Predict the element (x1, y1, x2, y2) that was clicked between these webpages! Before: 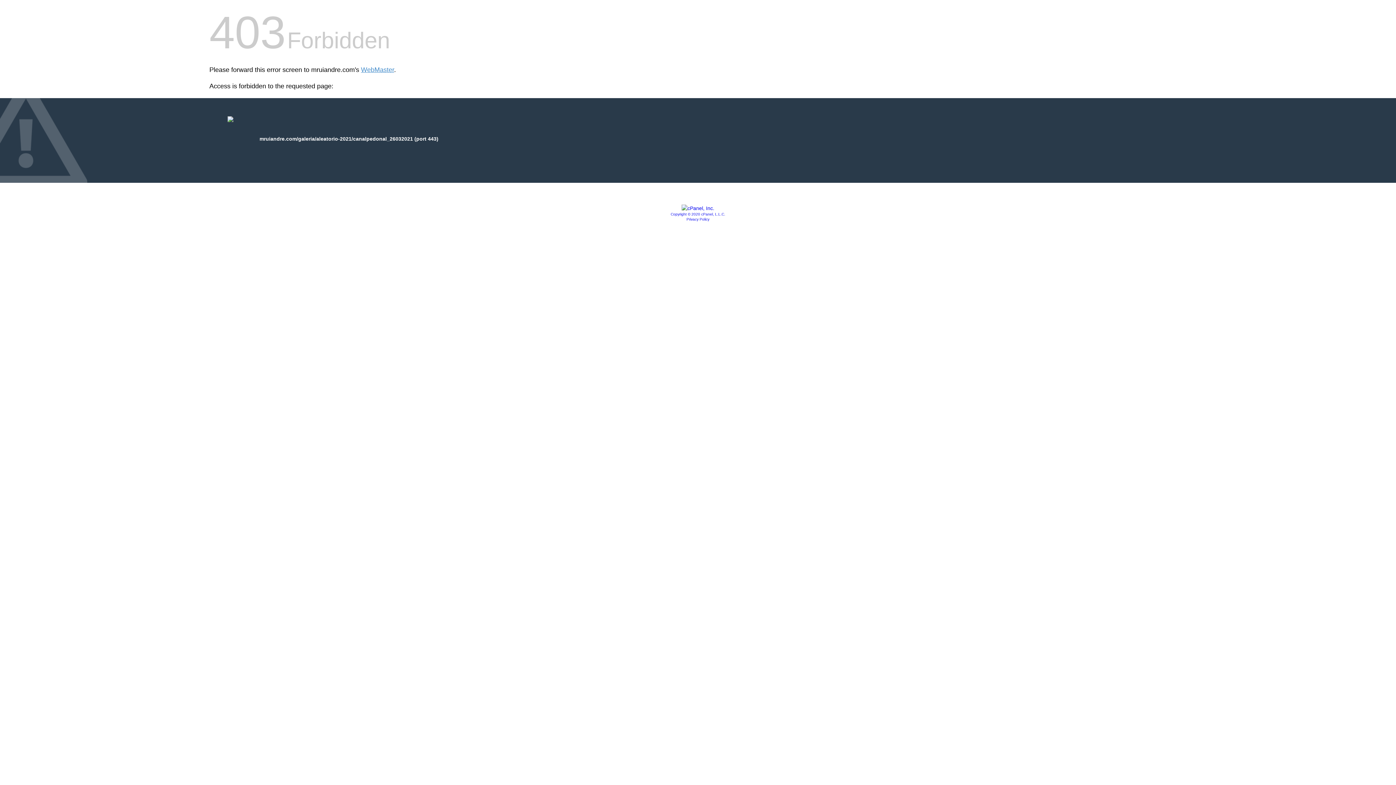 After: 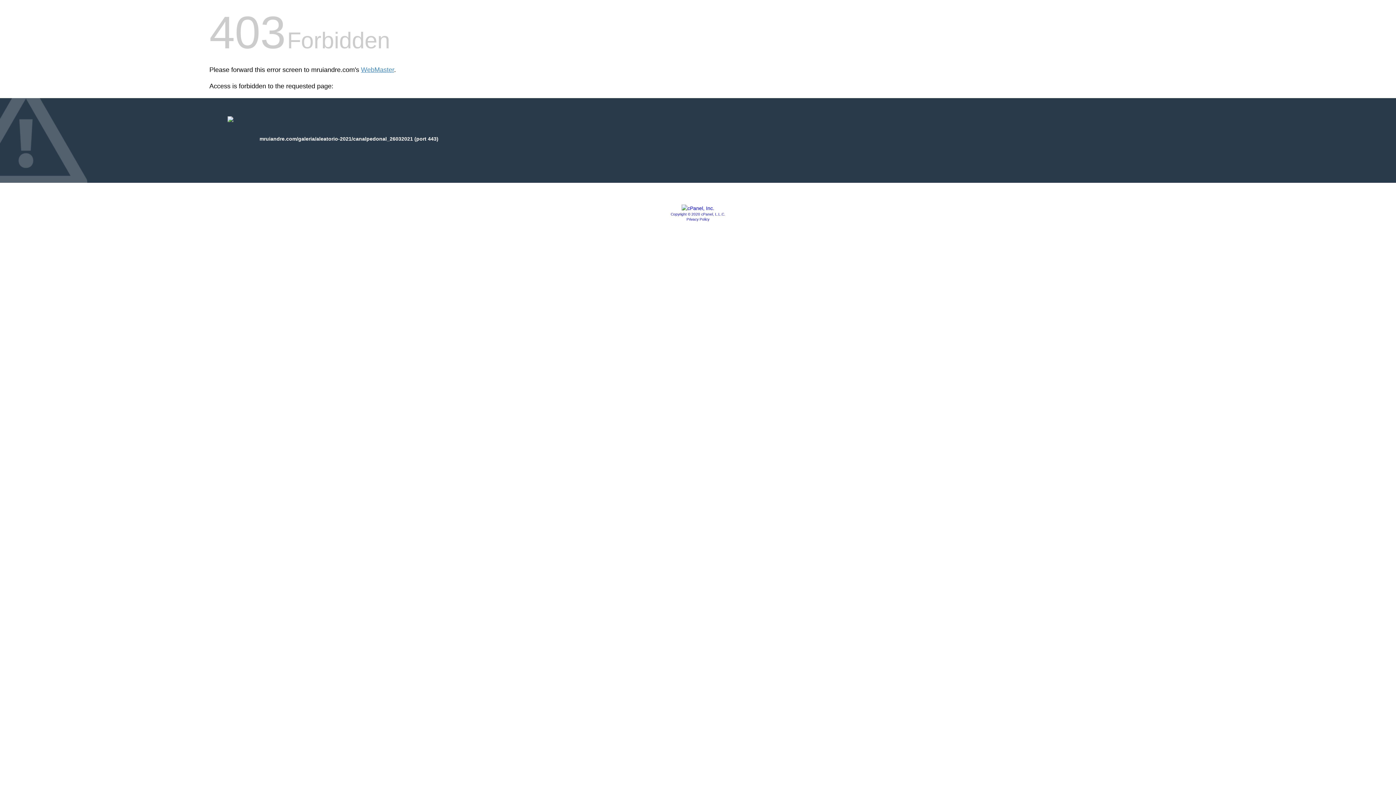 Action: label: Privacy Policy bbox: (686, 217, 709, 221)